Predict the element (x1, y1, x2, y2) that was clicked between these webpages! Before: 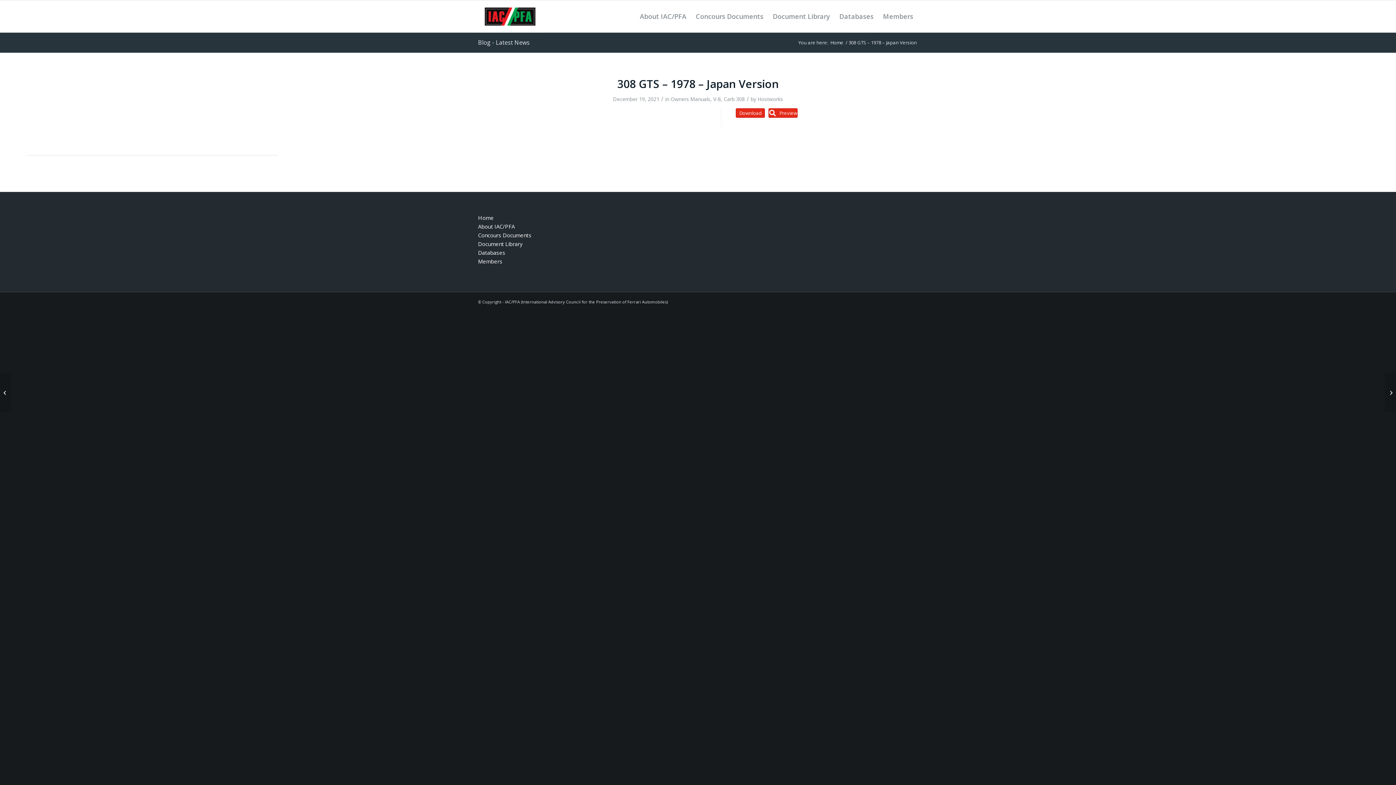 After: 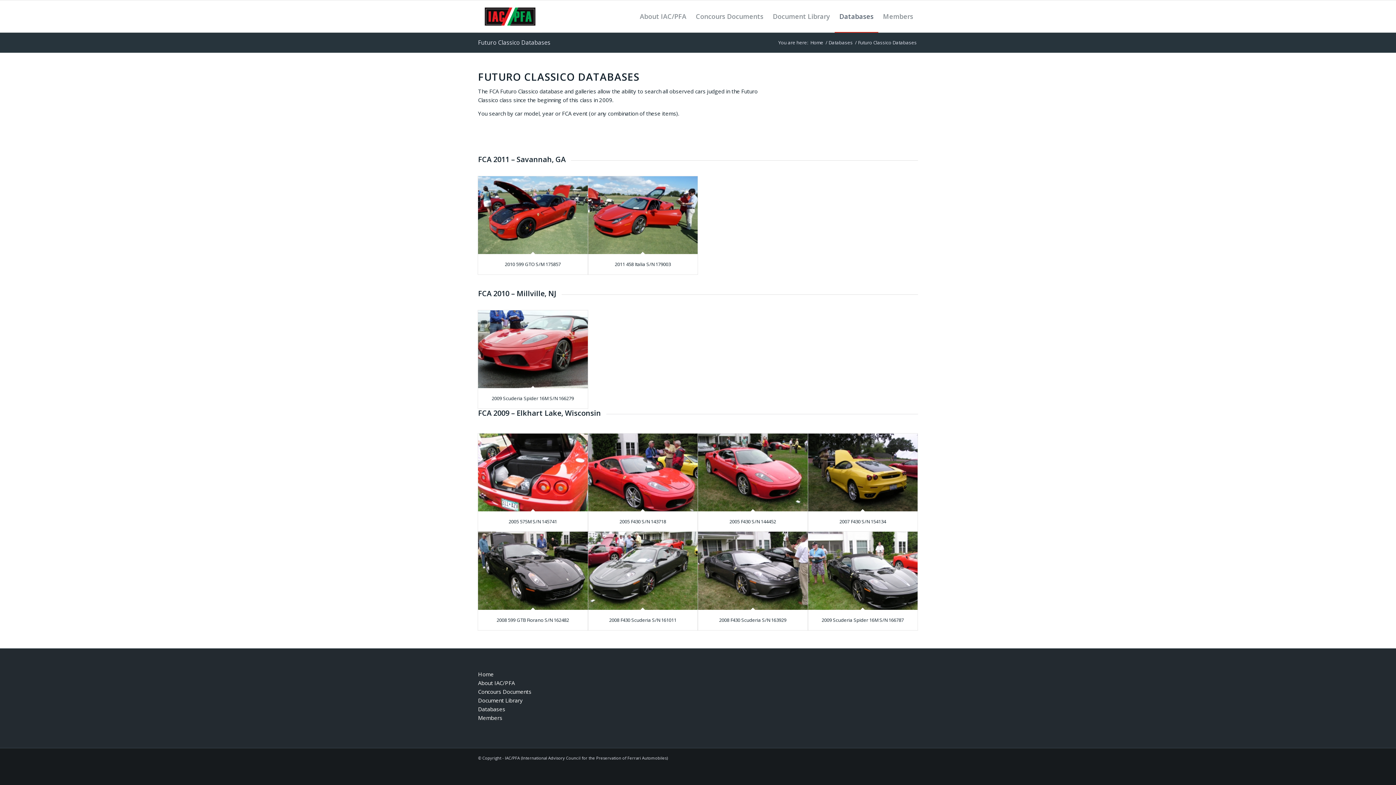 Action: bbox: (478, 249, 505, 256) label: Databases